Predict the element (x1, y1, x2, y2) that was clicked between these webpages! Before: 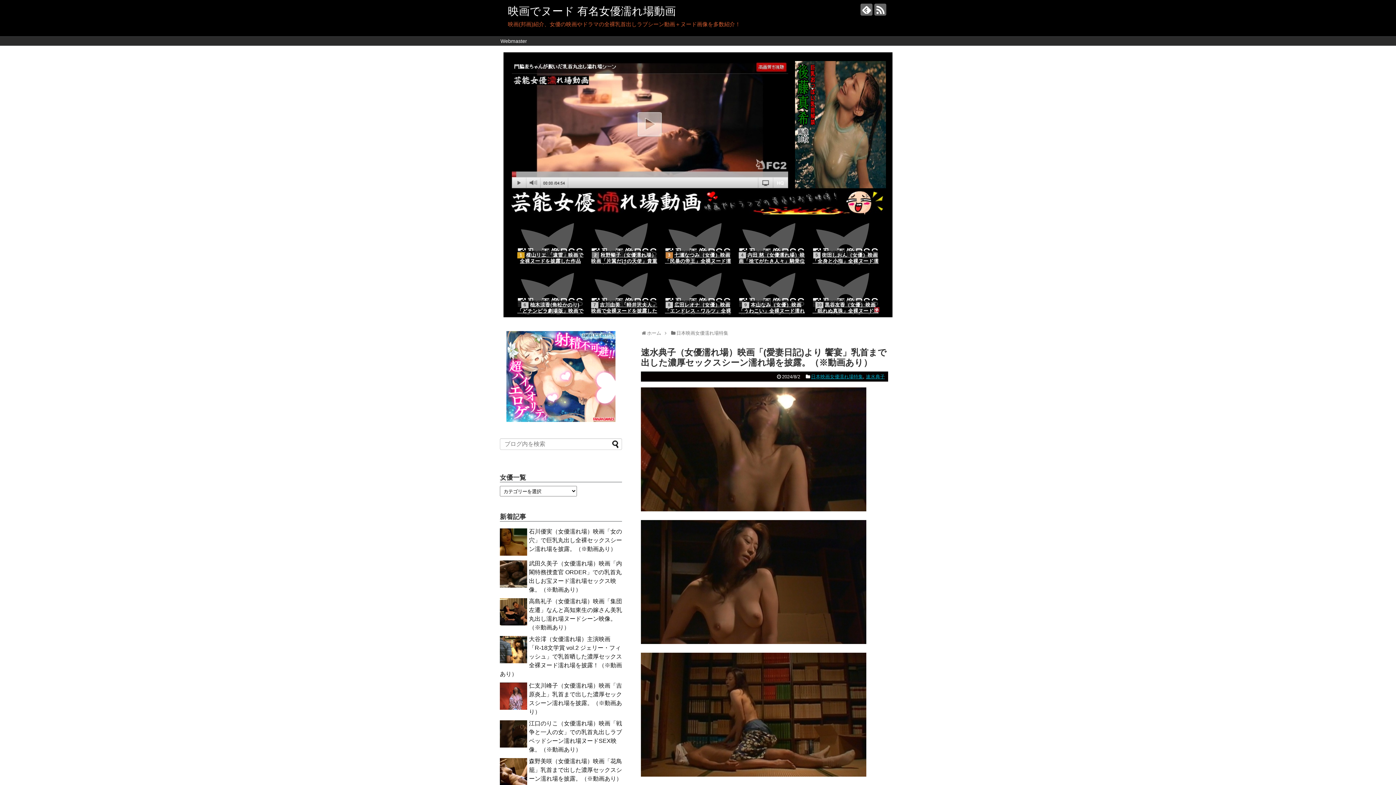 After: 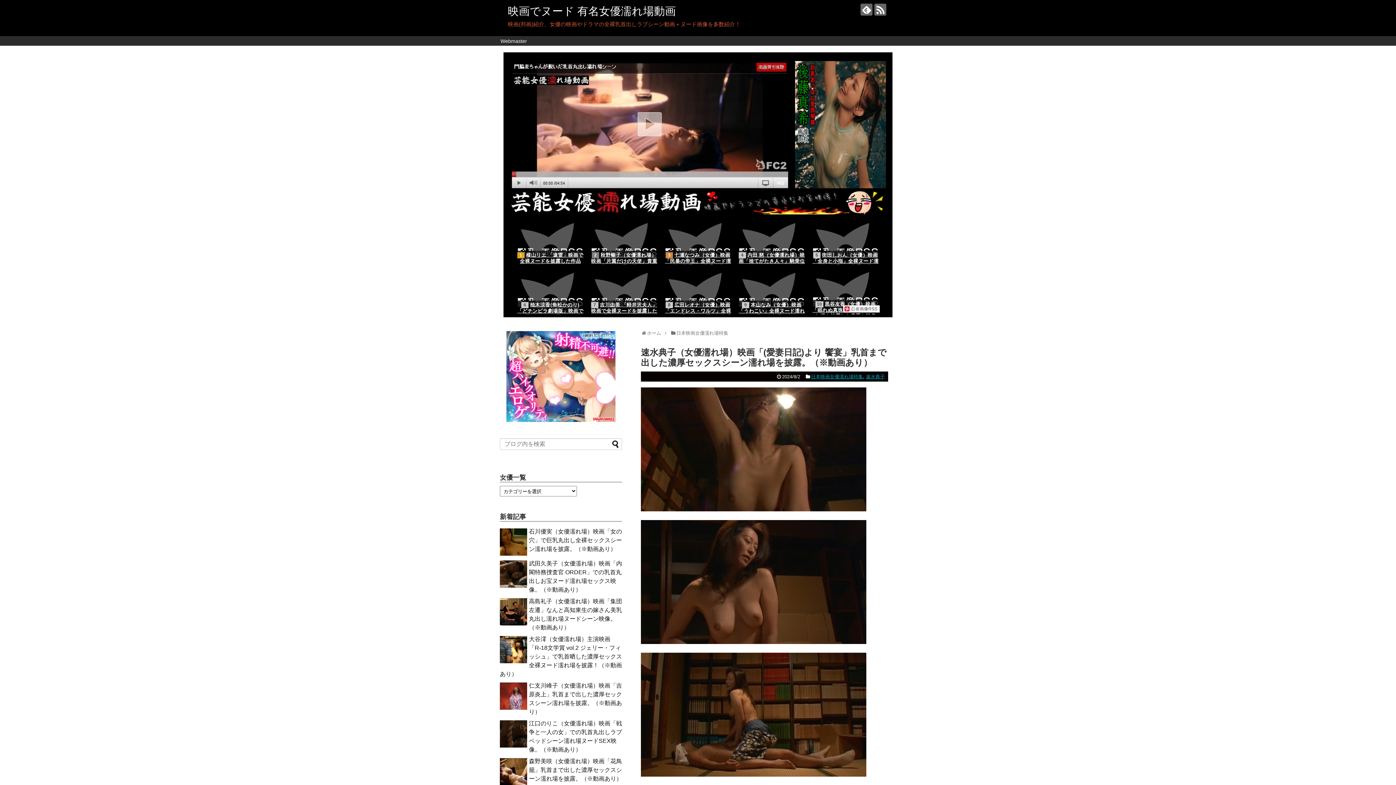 Action: bbox: (874, 310, 879, 315)